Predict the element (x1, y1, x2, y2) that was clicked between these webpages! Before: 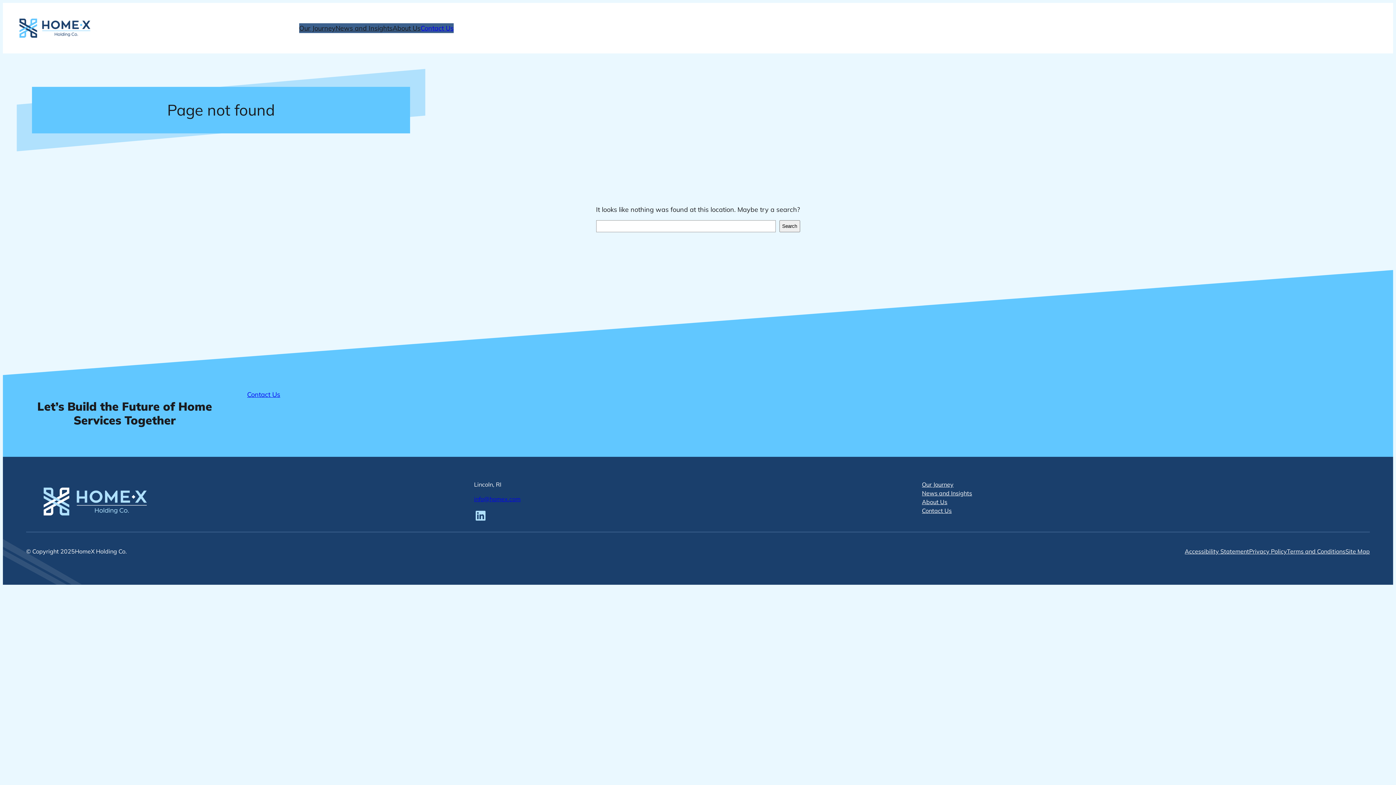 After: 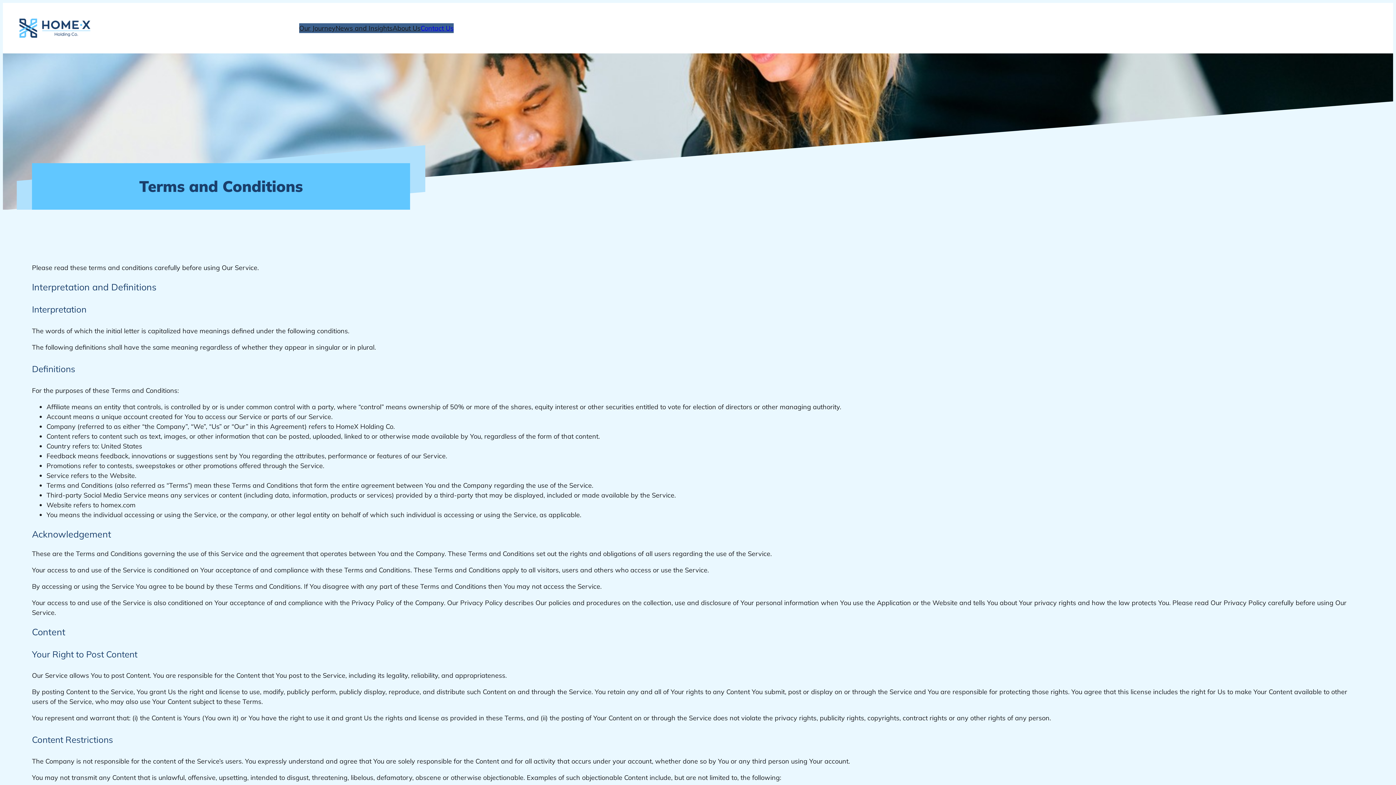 Action: bbox: (1287, 547, 1345, 556) label: Terms and Conditions